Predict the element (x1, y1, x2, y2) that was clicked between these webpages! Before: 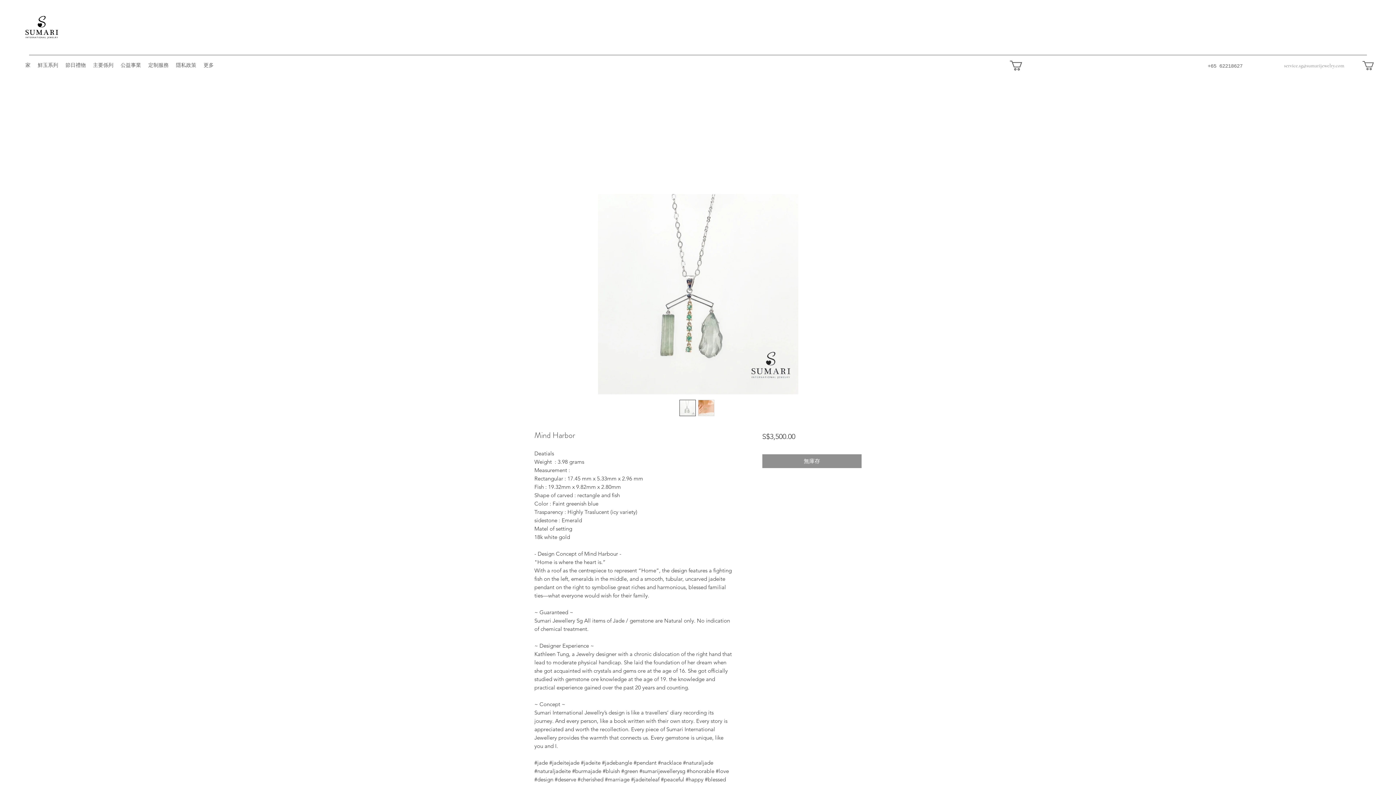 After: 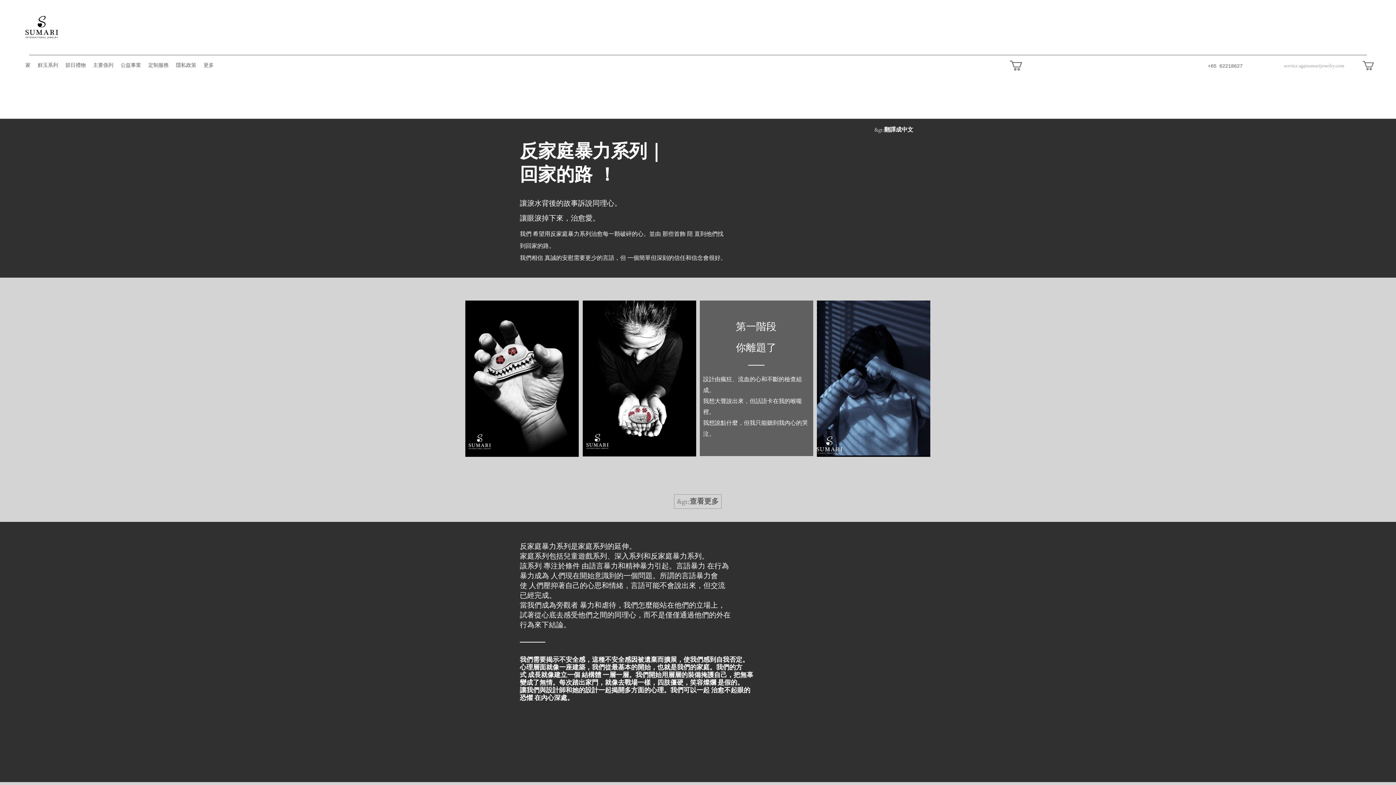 Action: label: 公益事業 bbox: (117, 60, 144, 70)